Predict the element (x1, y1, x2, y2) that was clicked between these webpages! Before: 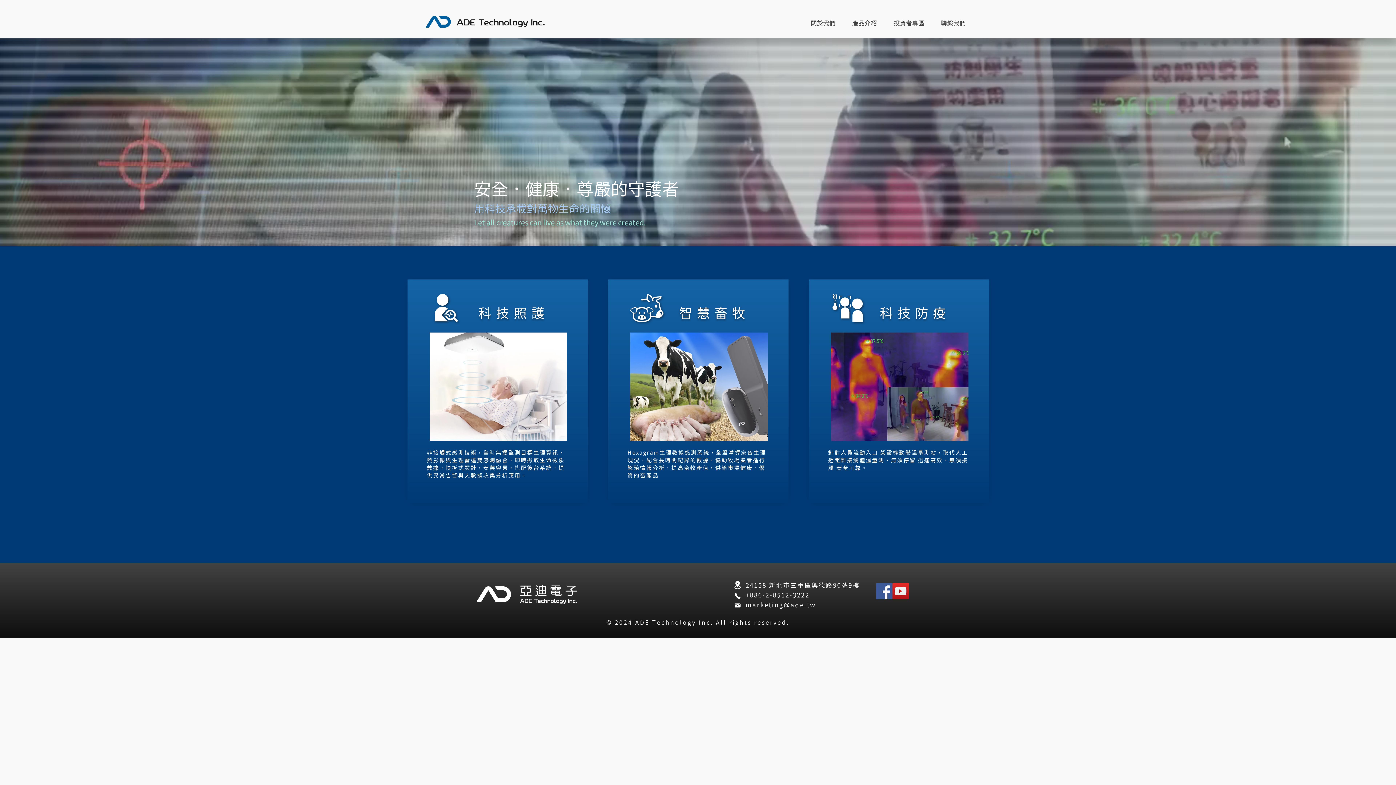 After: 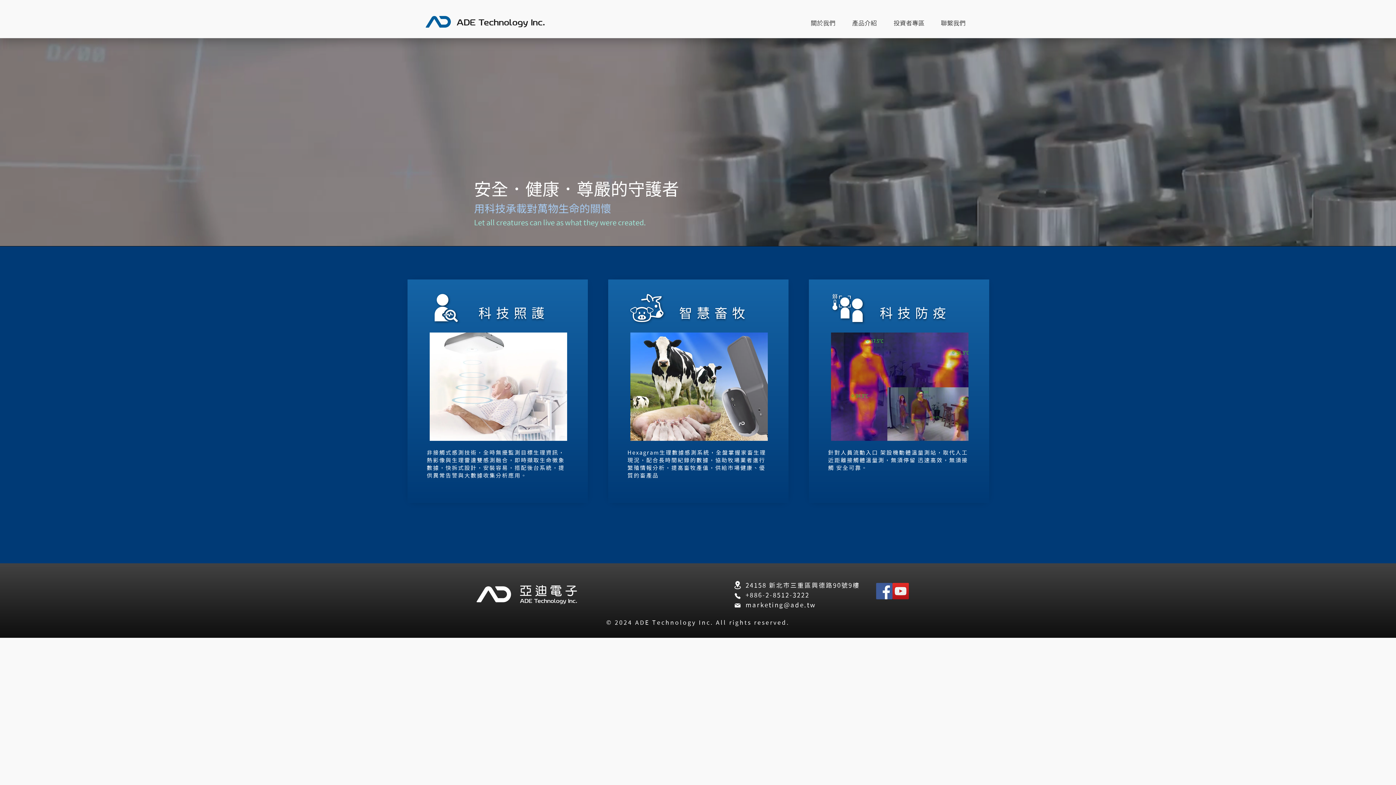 Action: bbox: (733, 591, 742, 601) label: Phone